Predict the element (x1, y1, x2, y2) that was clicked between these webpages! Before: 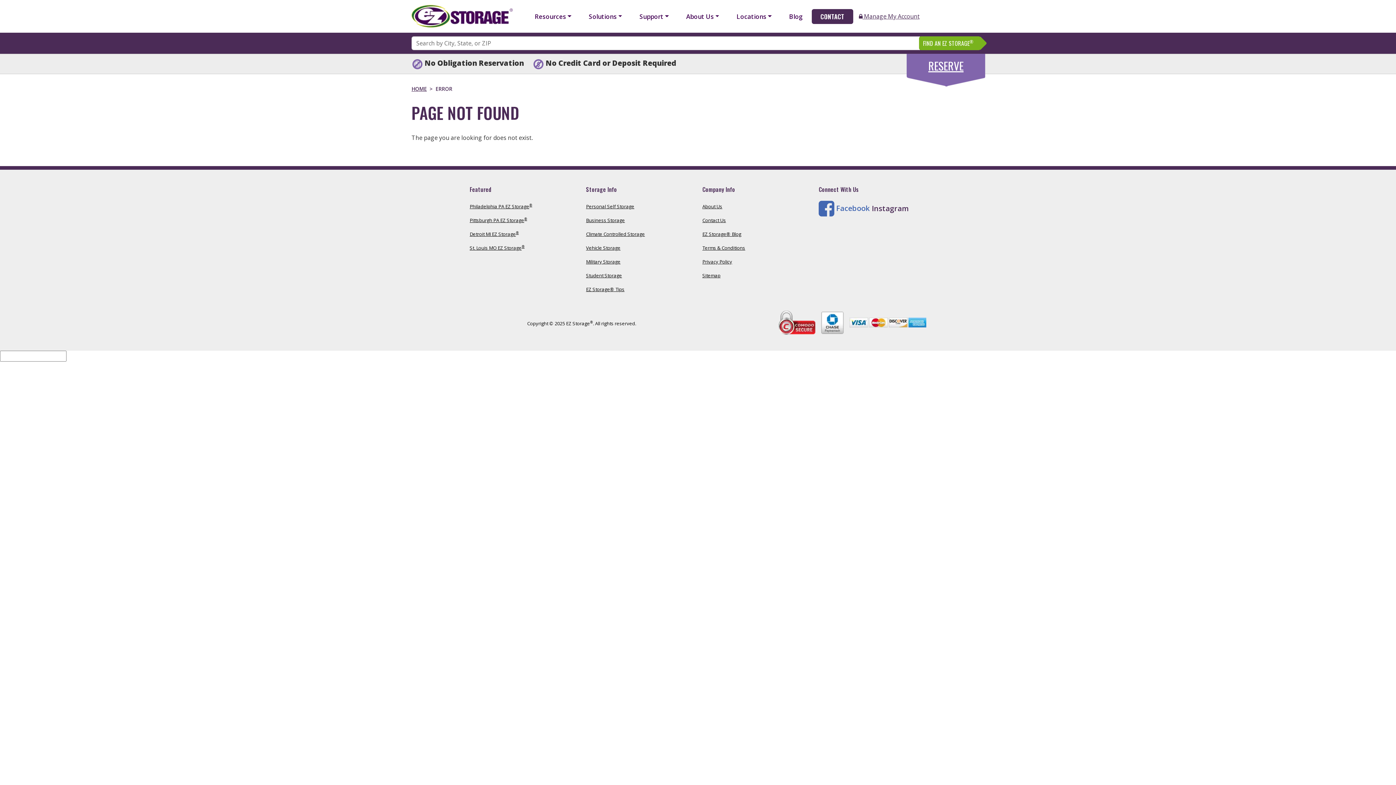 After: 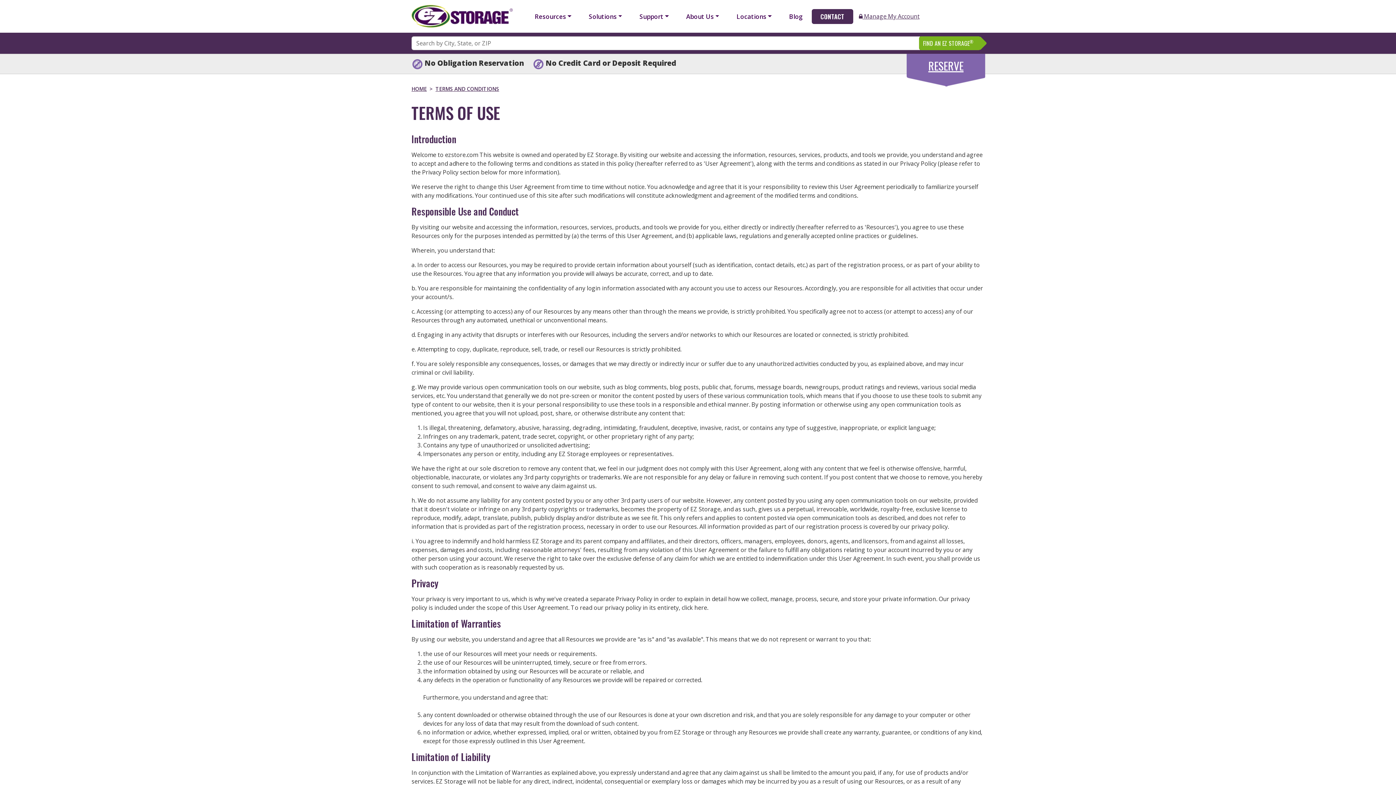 Action: label: Terms & Conditions bbox: (702, 244, 745, 251)